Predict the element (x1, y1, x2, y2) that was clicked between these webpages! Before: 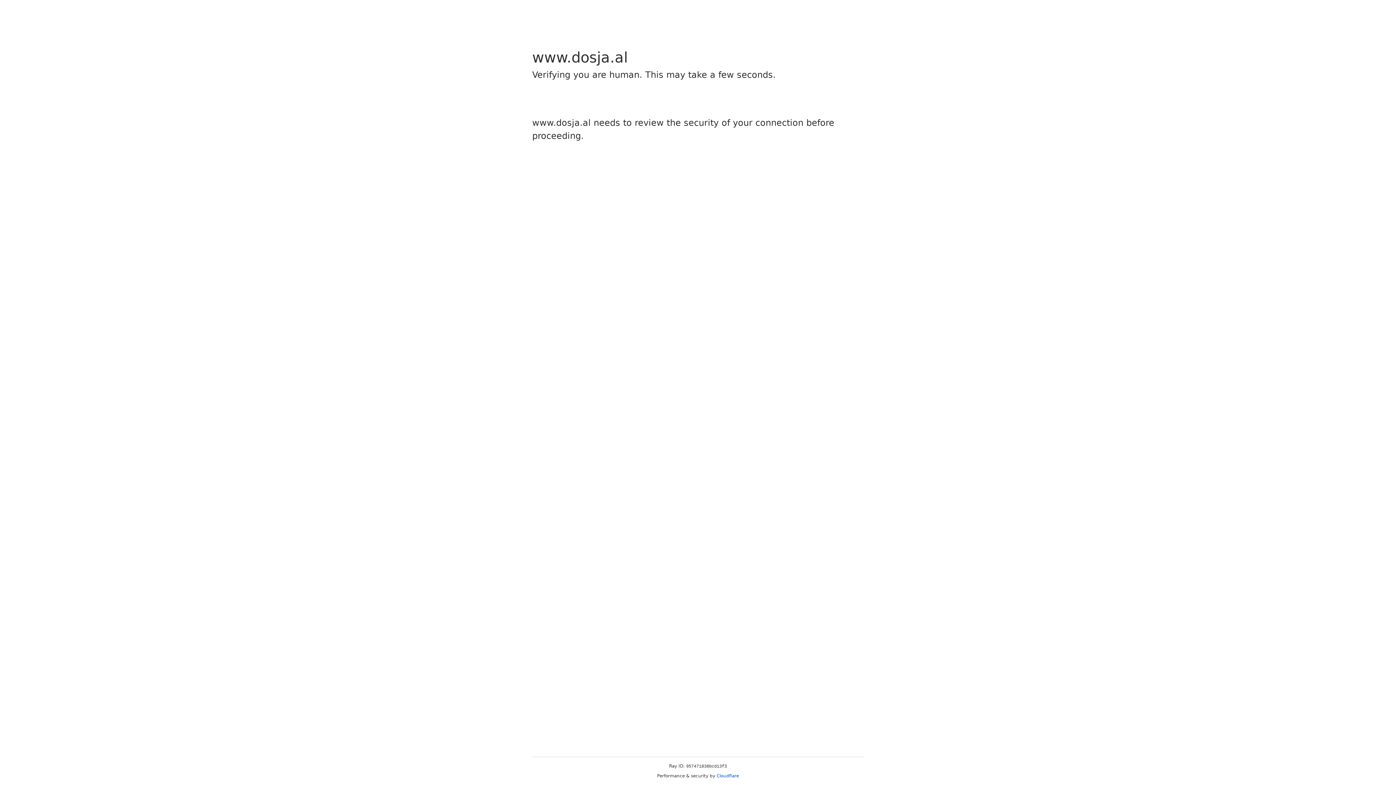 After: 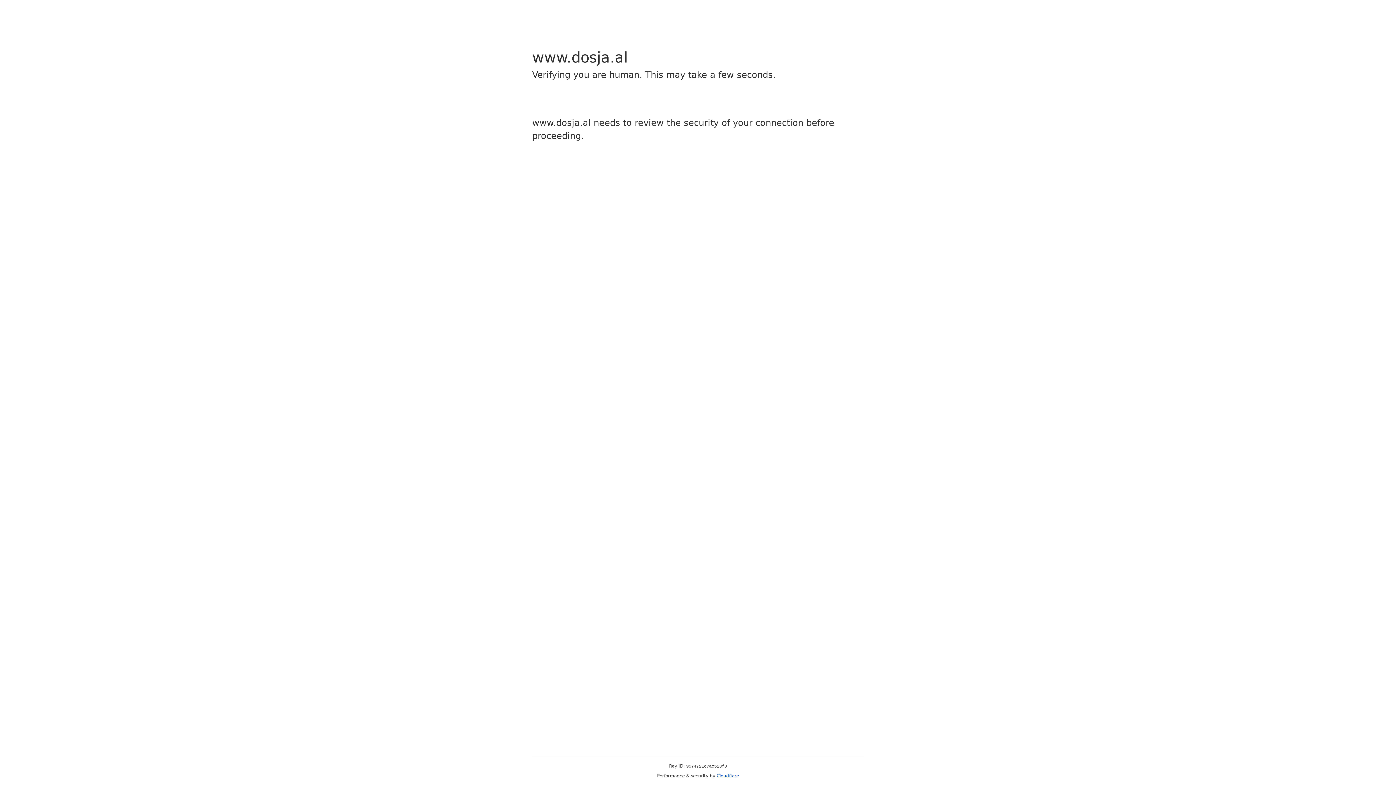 Action: label: Cloudflare bbox: (716, 773, 739, 778)